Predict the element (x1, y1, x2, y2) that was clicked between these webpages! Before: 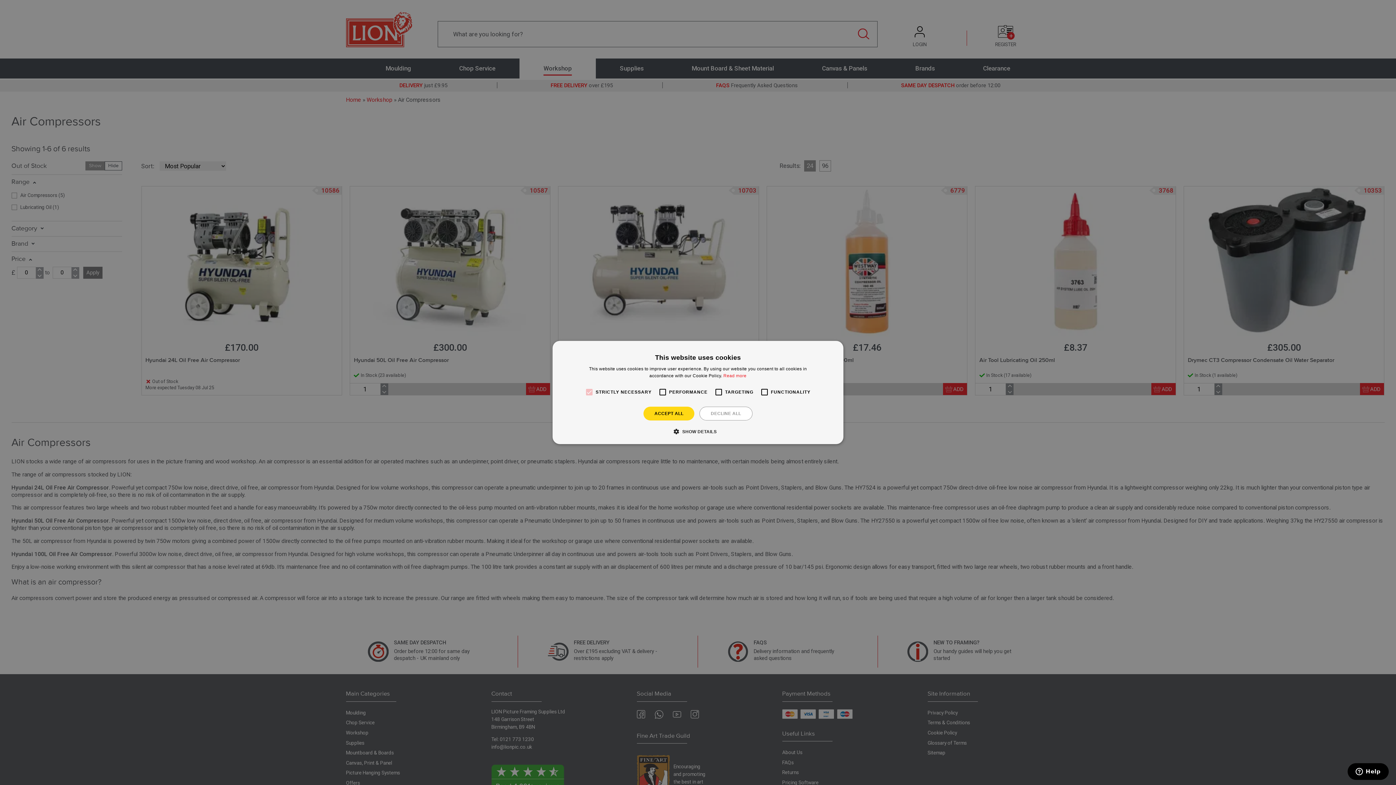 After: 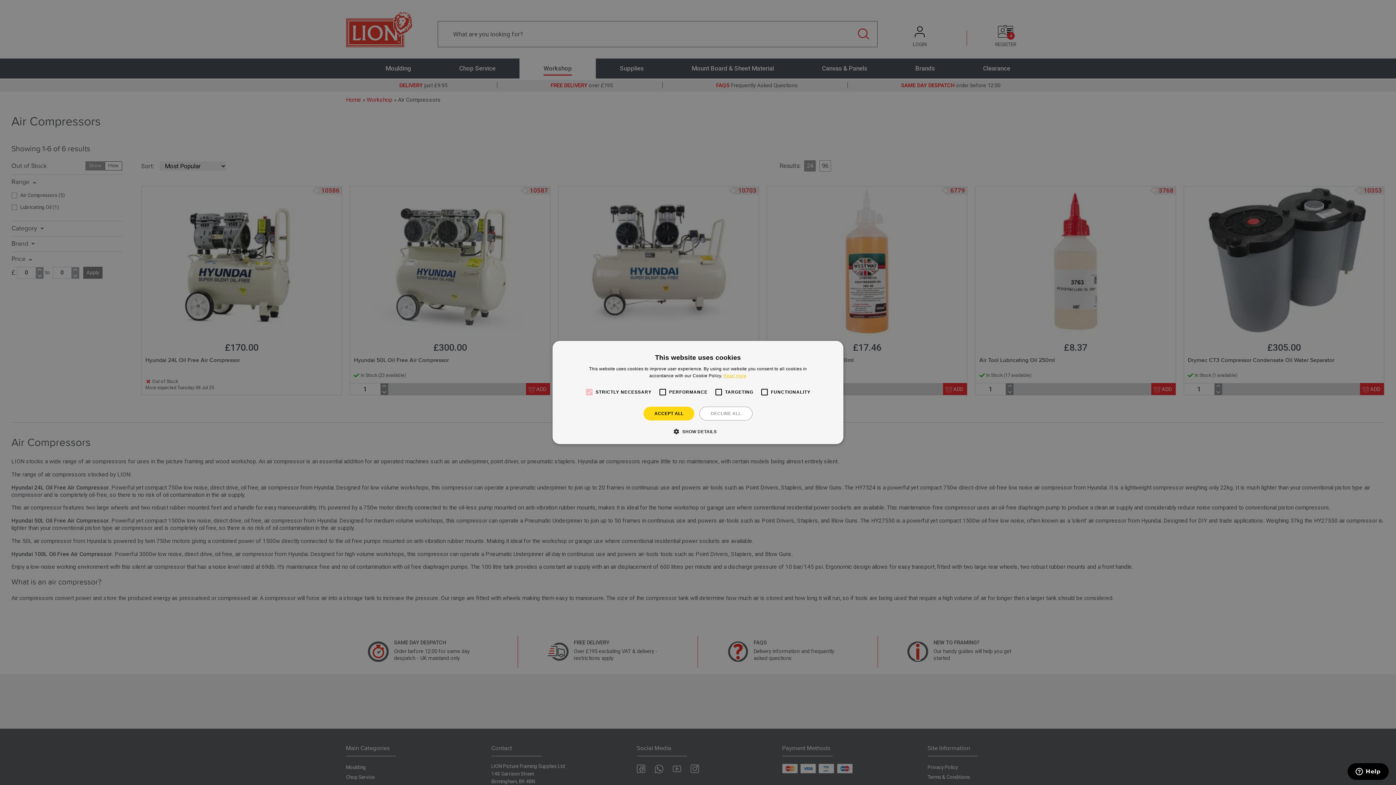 Action: label: Read more, opens a new window bbox: (723, 373, 746, 378)